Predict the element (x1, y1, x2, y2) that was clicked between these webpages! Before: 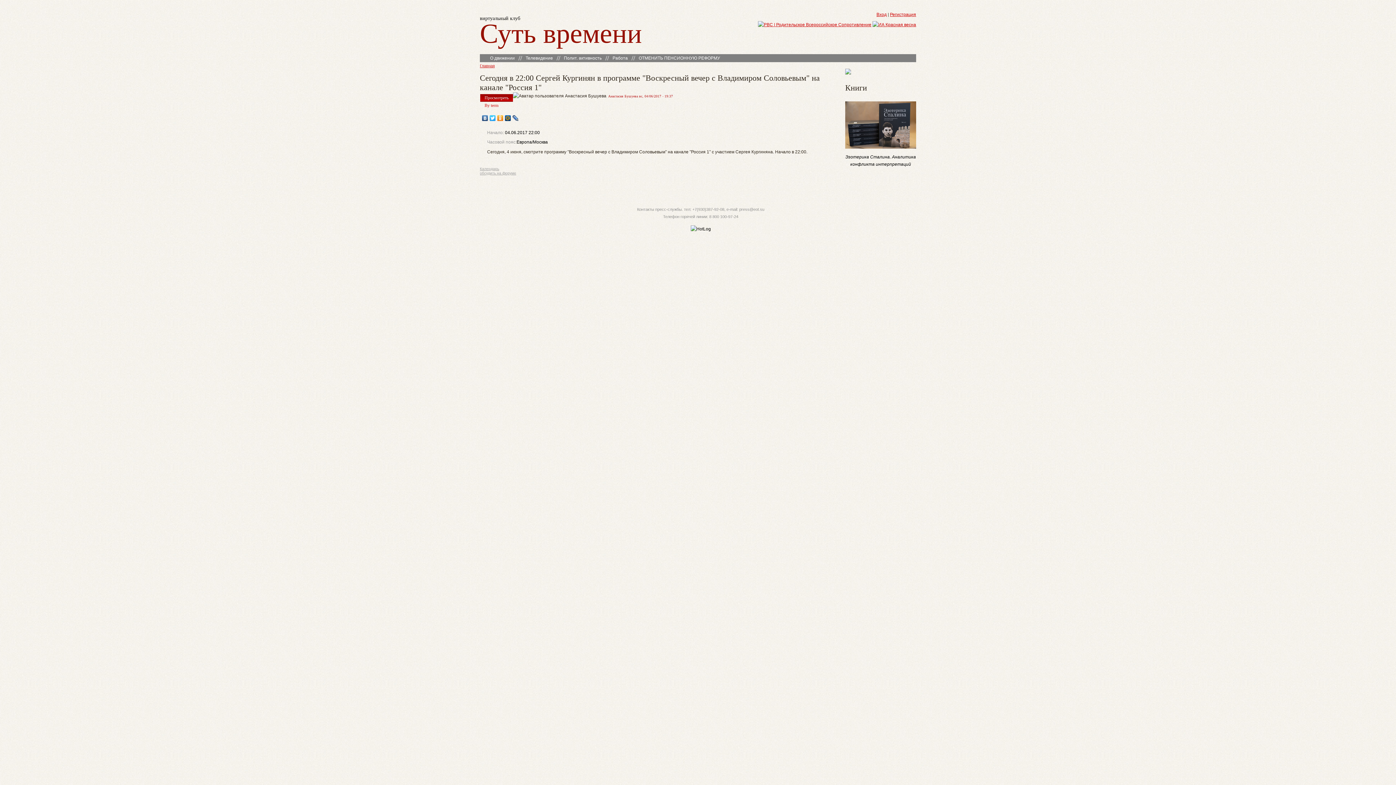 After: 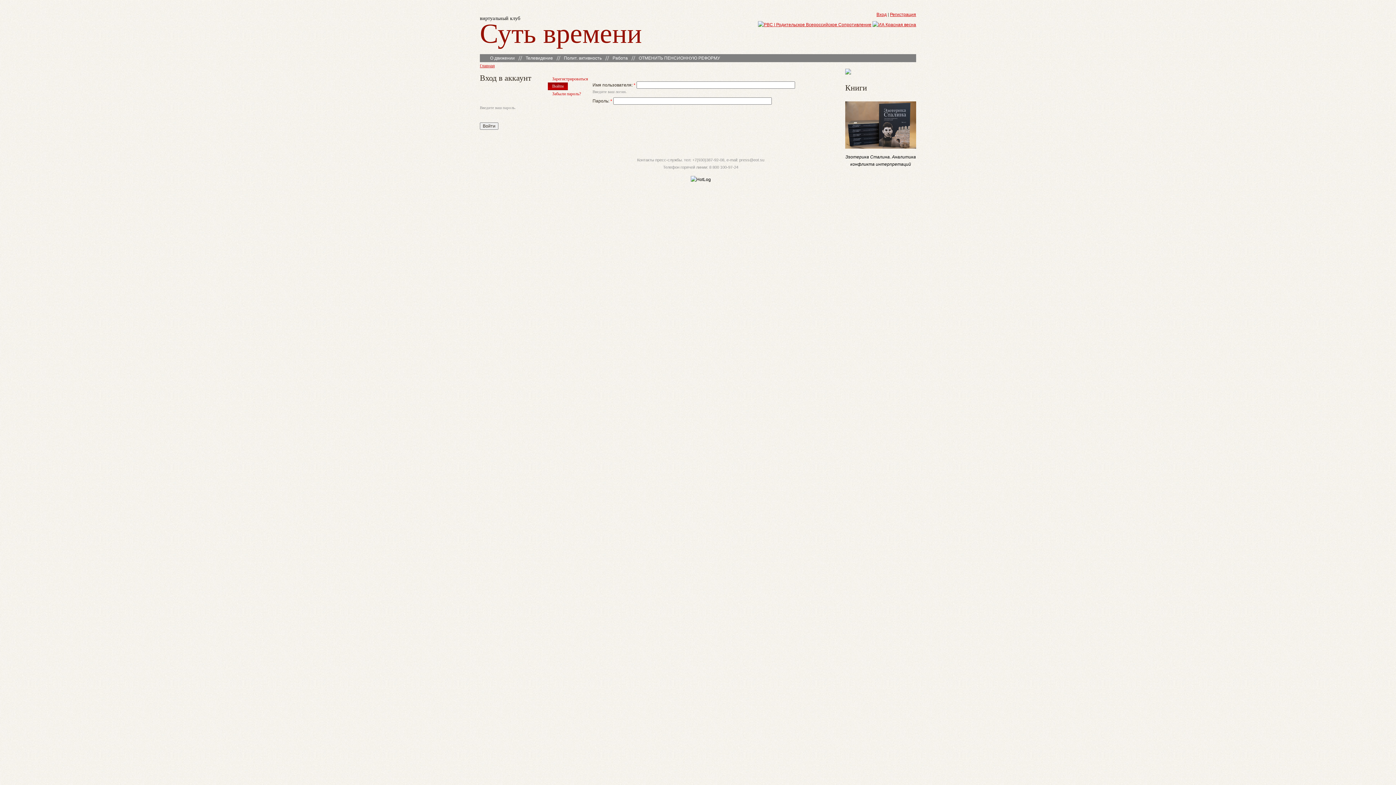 Action: label: Вход bbox: (876, 12, 886, 17)